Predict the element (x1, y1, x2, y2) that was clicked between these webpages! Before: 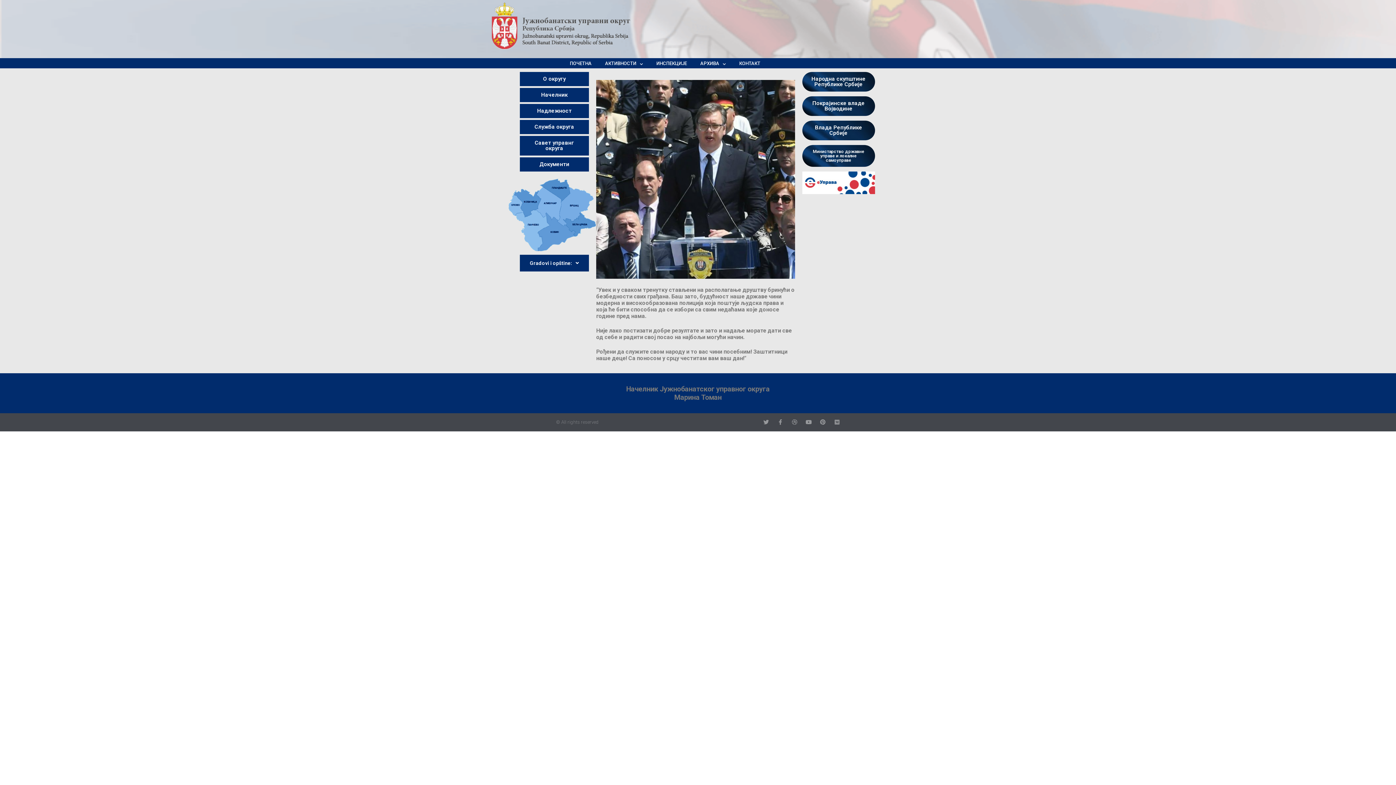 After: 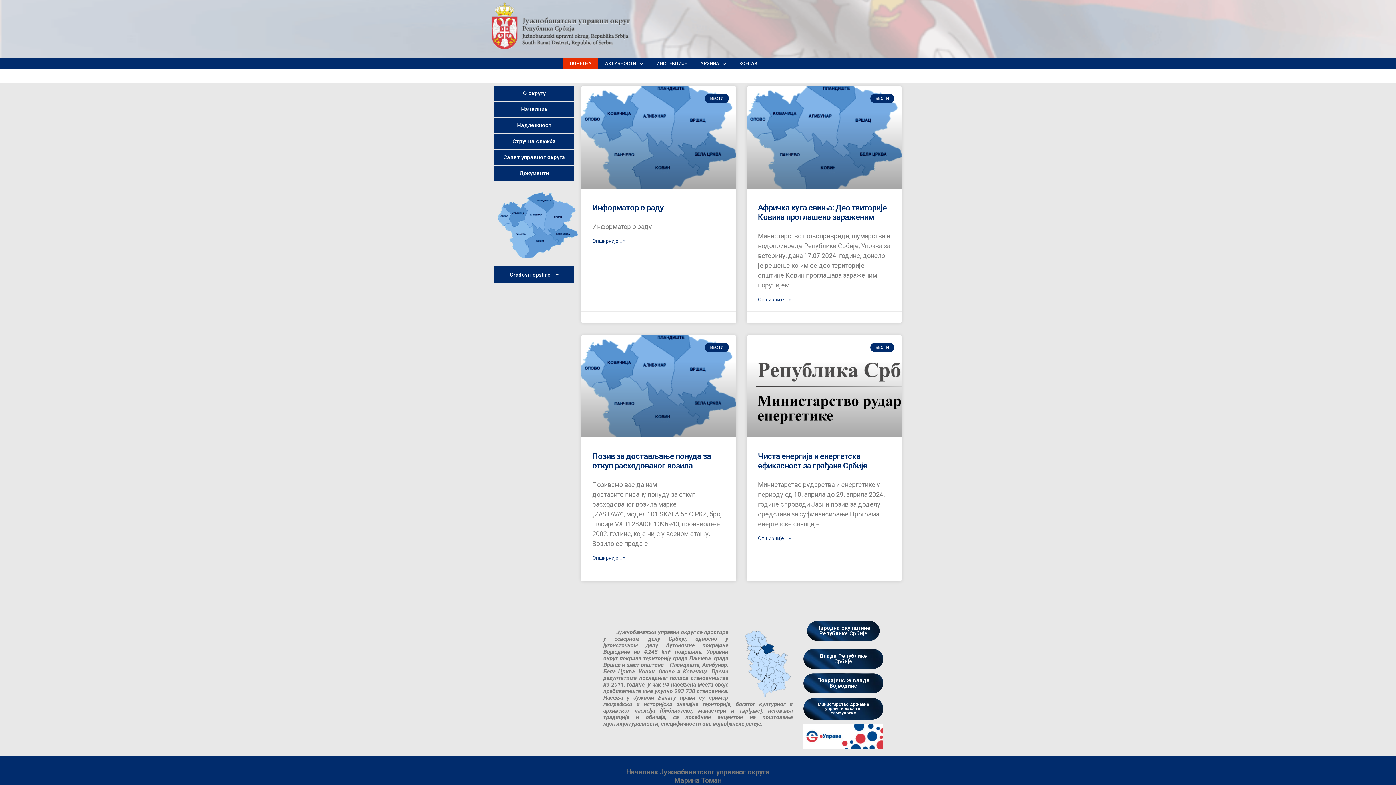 Action: label: ПОЧЕТНА bbox: (563, 58, 598, 69)